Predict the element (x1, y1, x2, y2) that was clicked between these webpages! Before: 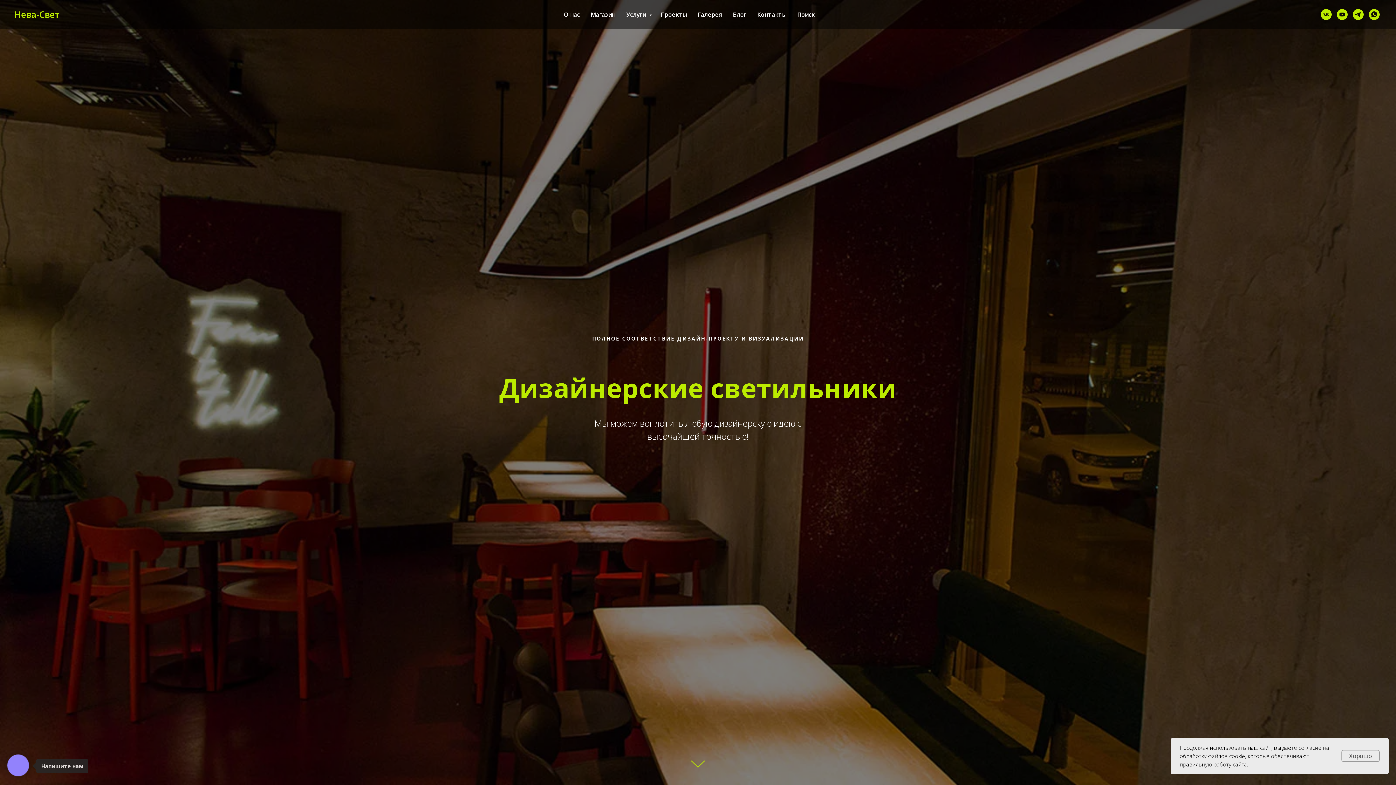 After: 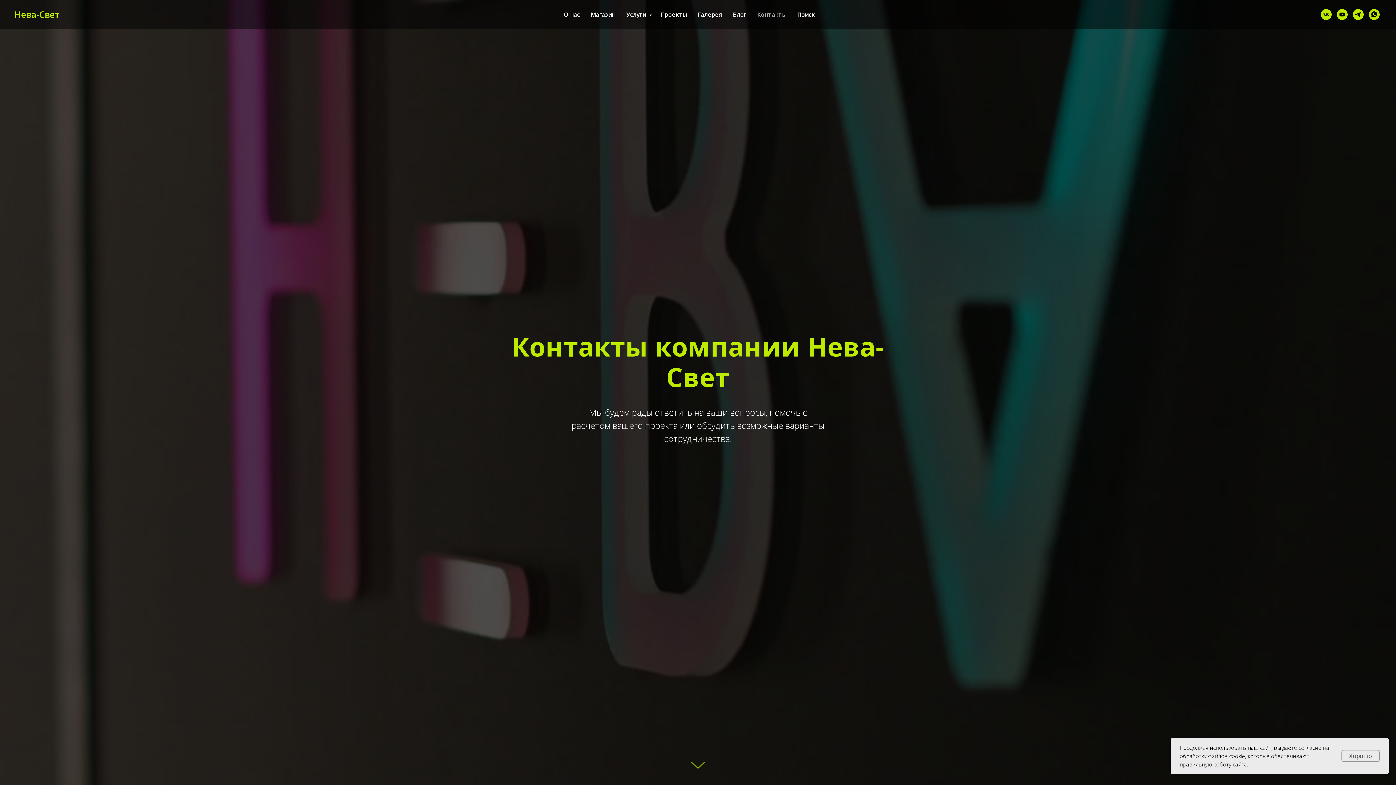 Action: bbox: (757, 10, 786, 18) label: Контакты